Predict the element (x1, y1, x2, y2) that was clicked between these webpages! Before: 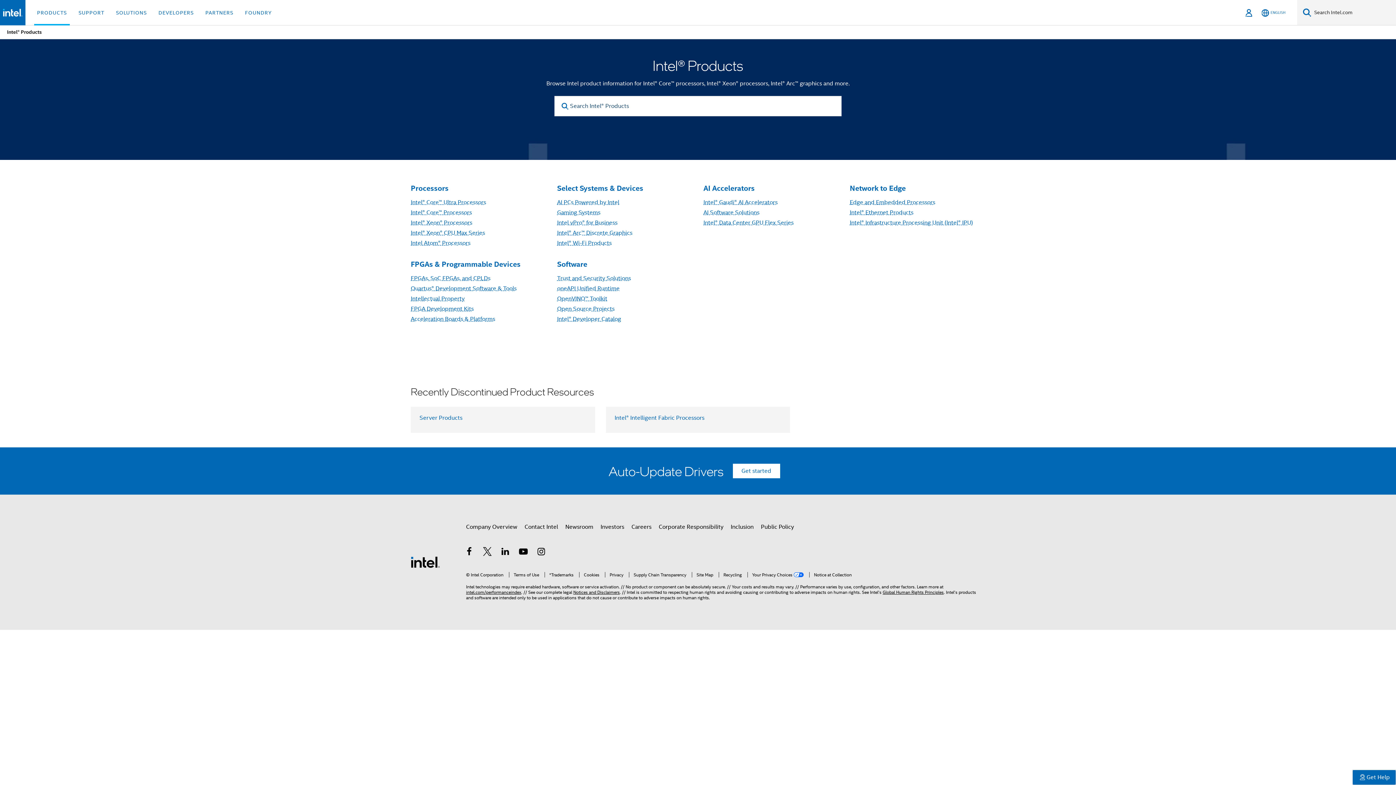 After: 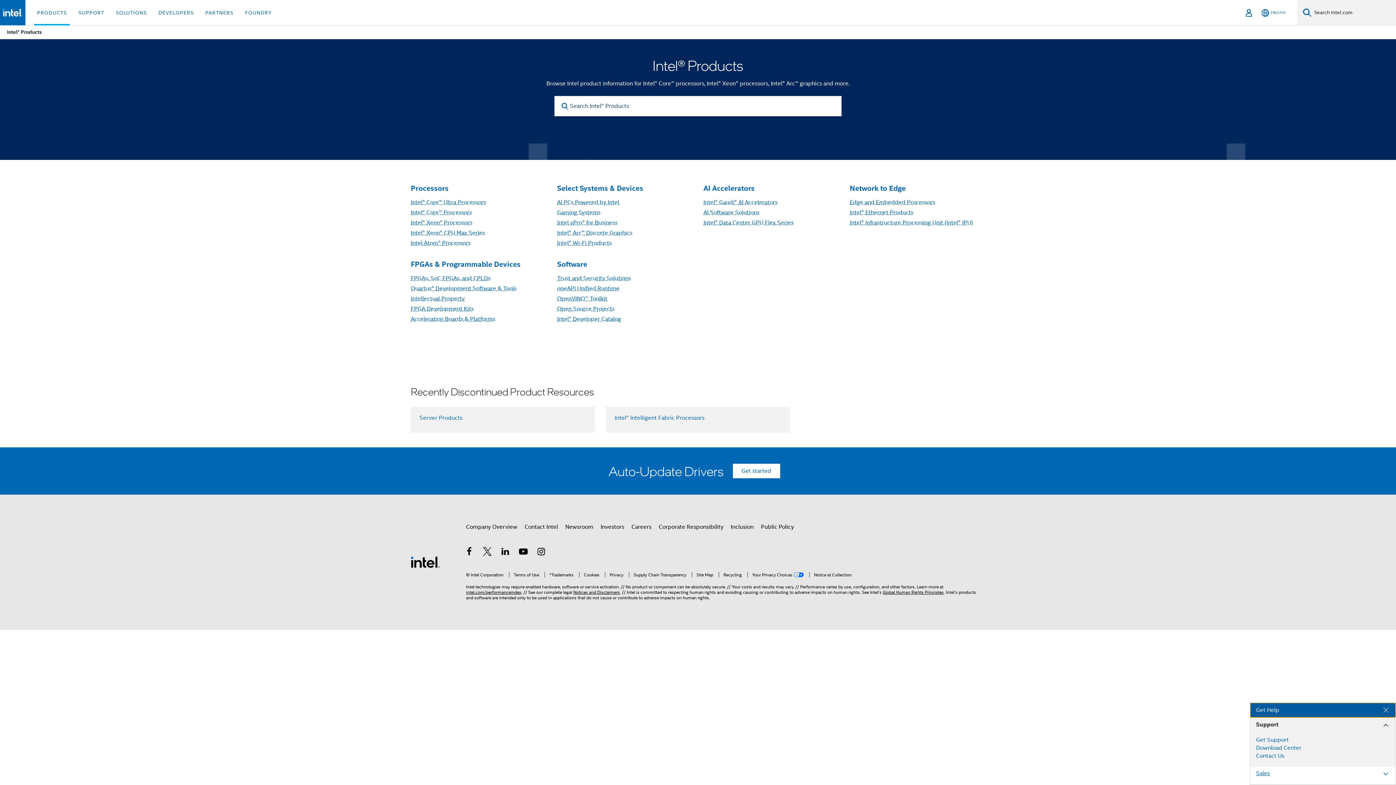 Action: bbox: (1352, 770, 1396, 785) label: Get Help Dialog